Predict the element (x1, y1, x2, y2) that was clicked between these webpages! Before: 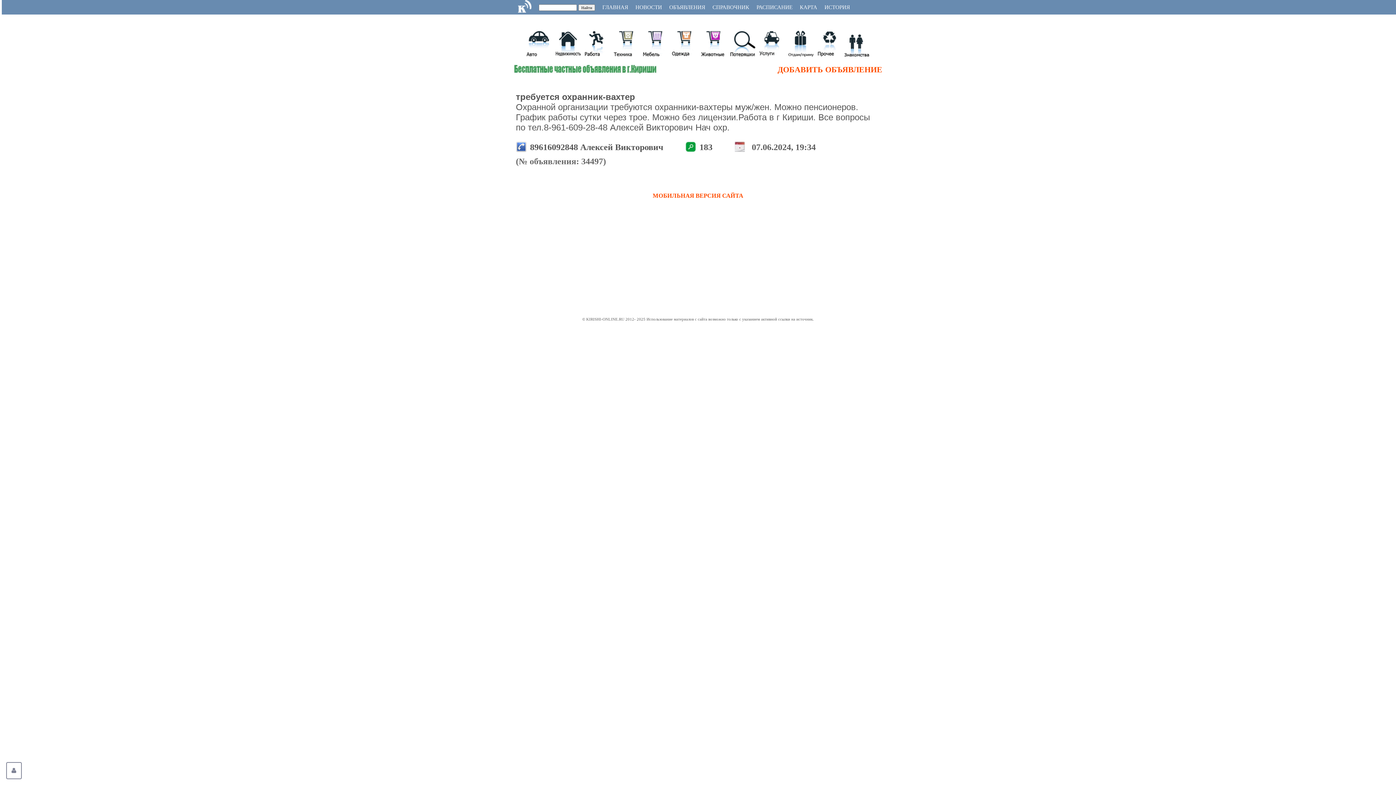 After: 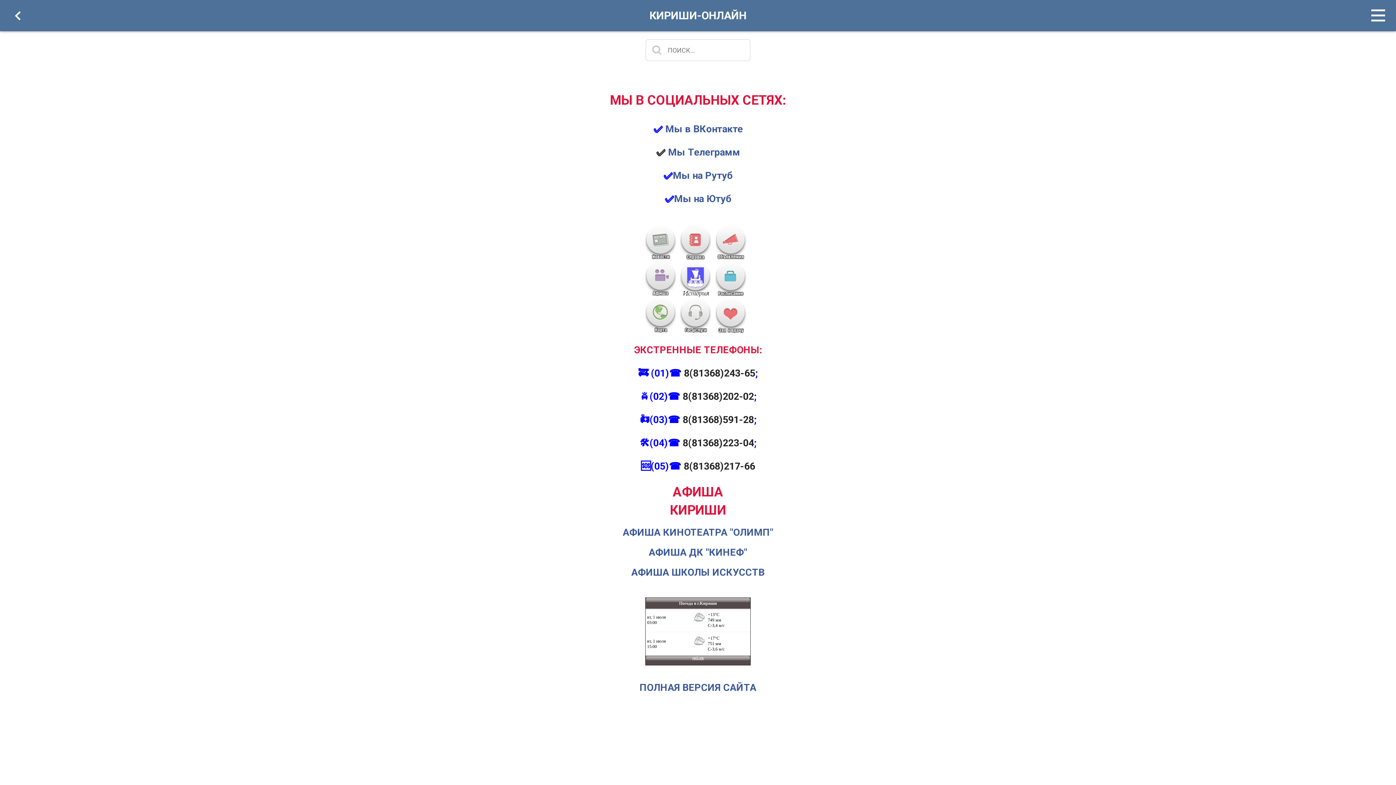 Action: bbox: (0, 192, 1395, 199) label: МОБИЛЬНАЯ ВЕРСИЯ САЙТА